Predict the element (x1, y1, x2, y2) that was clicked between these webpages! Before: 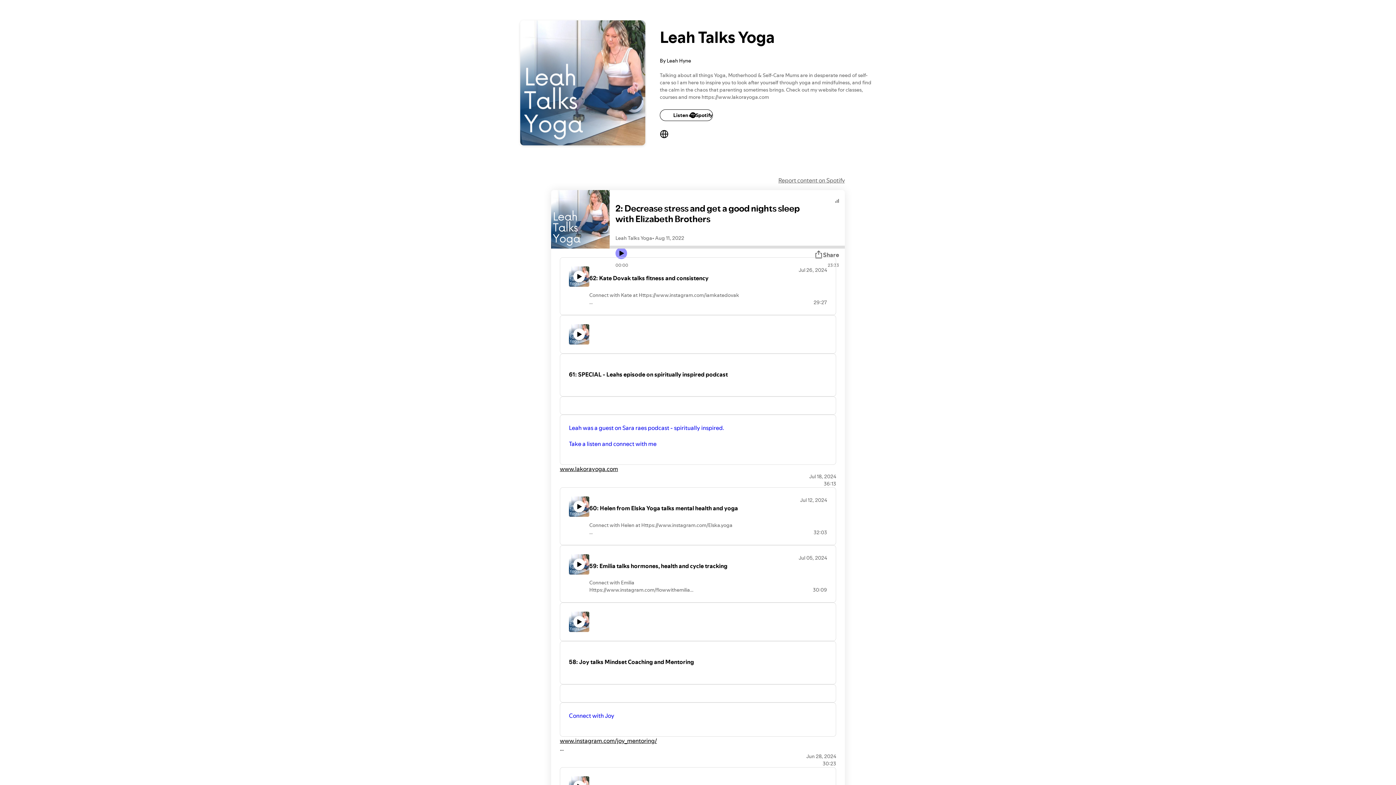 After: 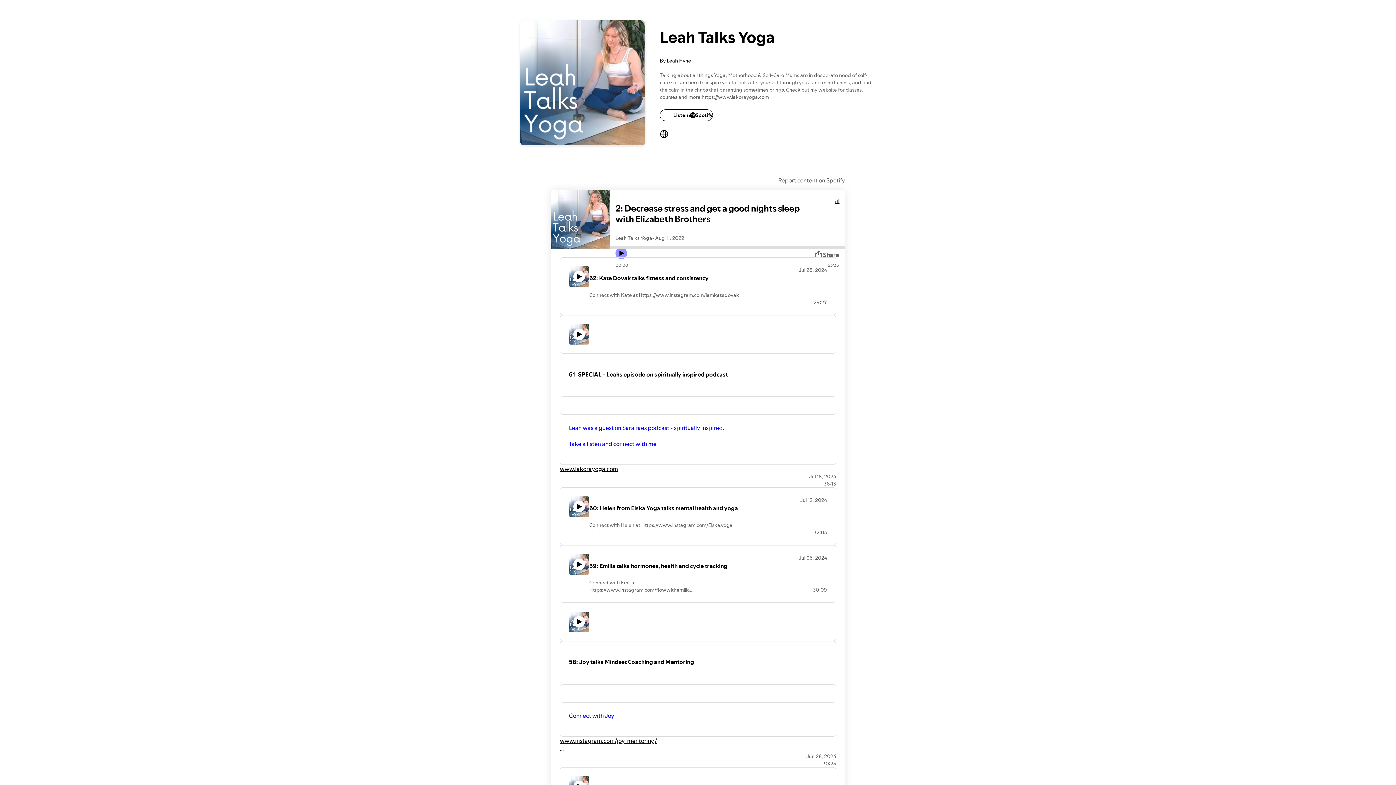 Action: label: Play audio bbox: (835, 198, 839, 202)